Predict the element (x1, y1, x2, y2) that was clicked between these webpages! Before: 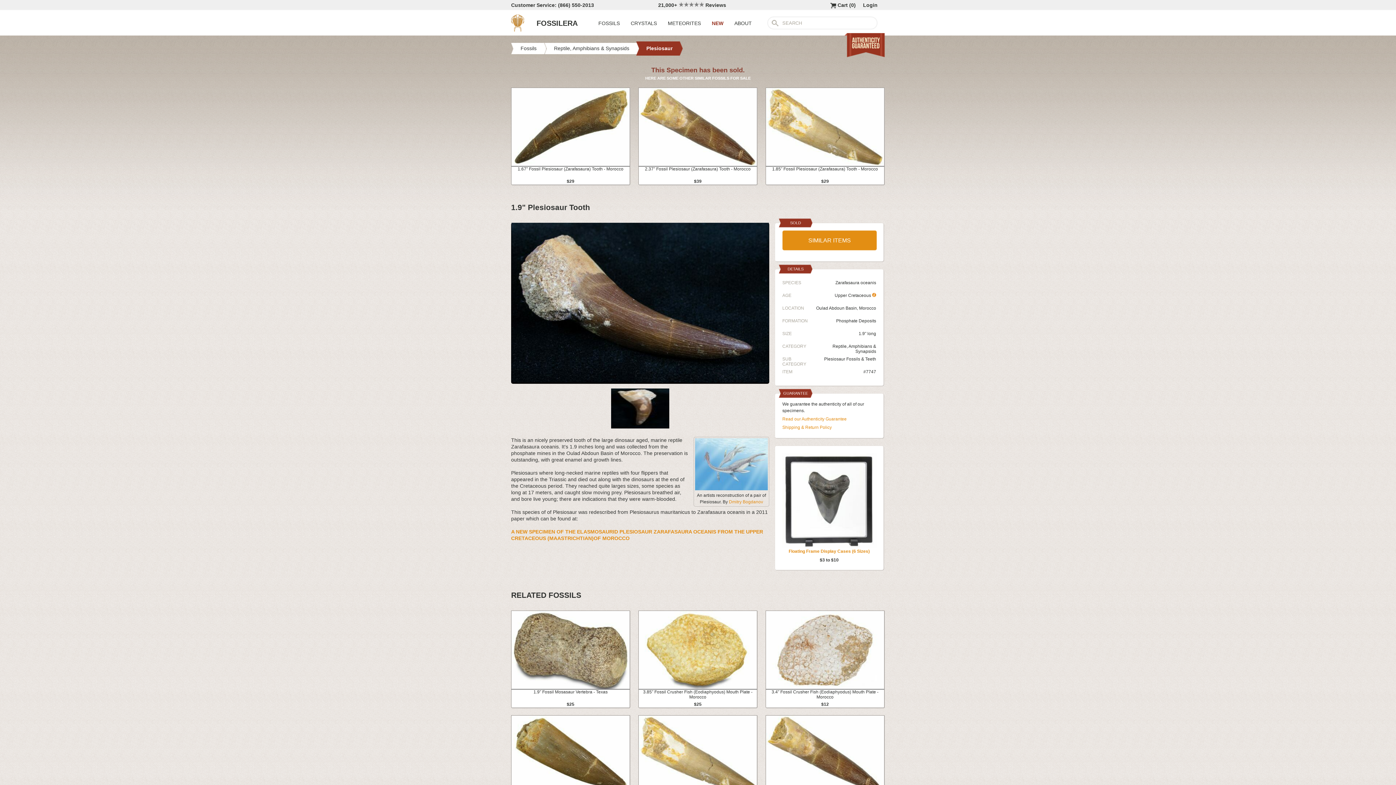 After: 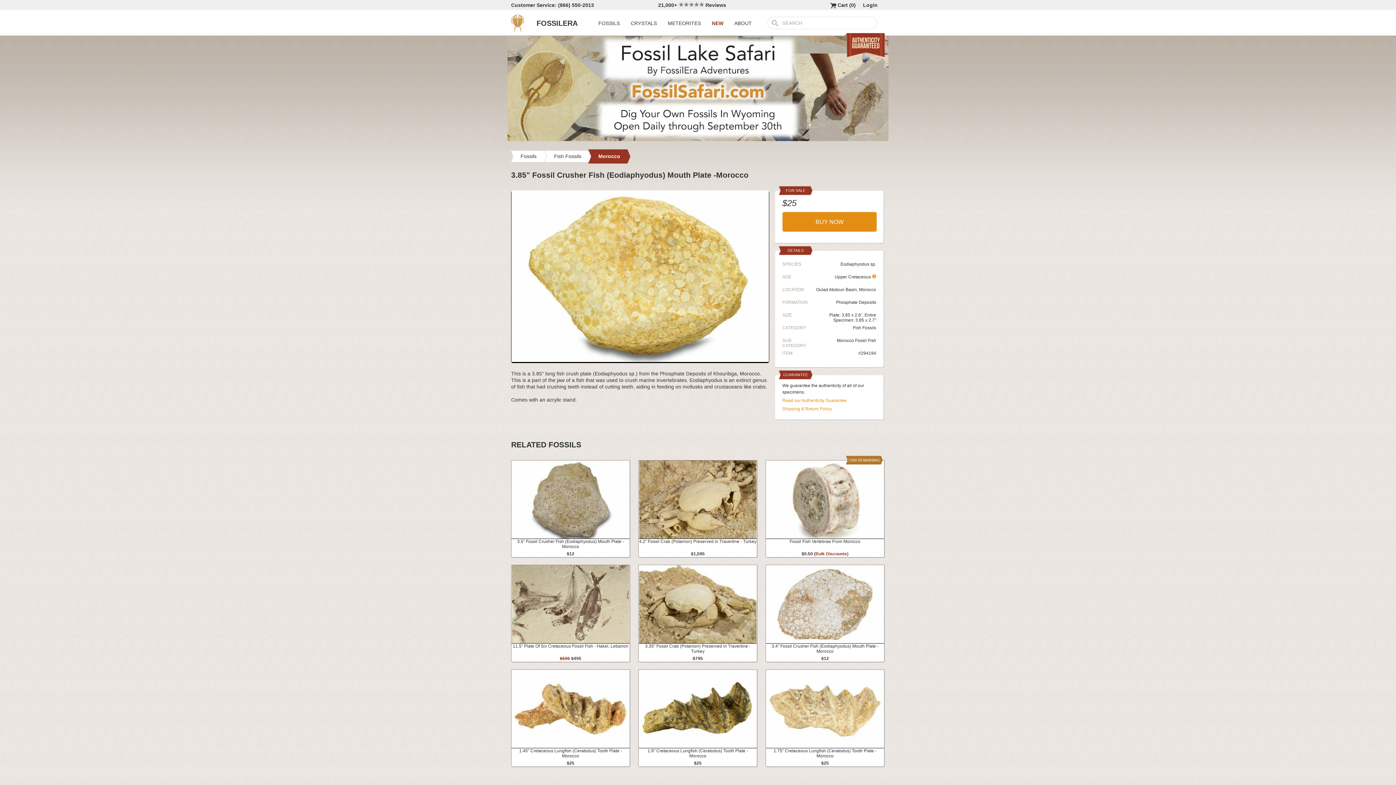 Action: label: 3.85" Fossil Crusher Fish (Eodiaphyodus) Mouth Plate -Morocco
$25 bbox: (638, 611, 757, 708)